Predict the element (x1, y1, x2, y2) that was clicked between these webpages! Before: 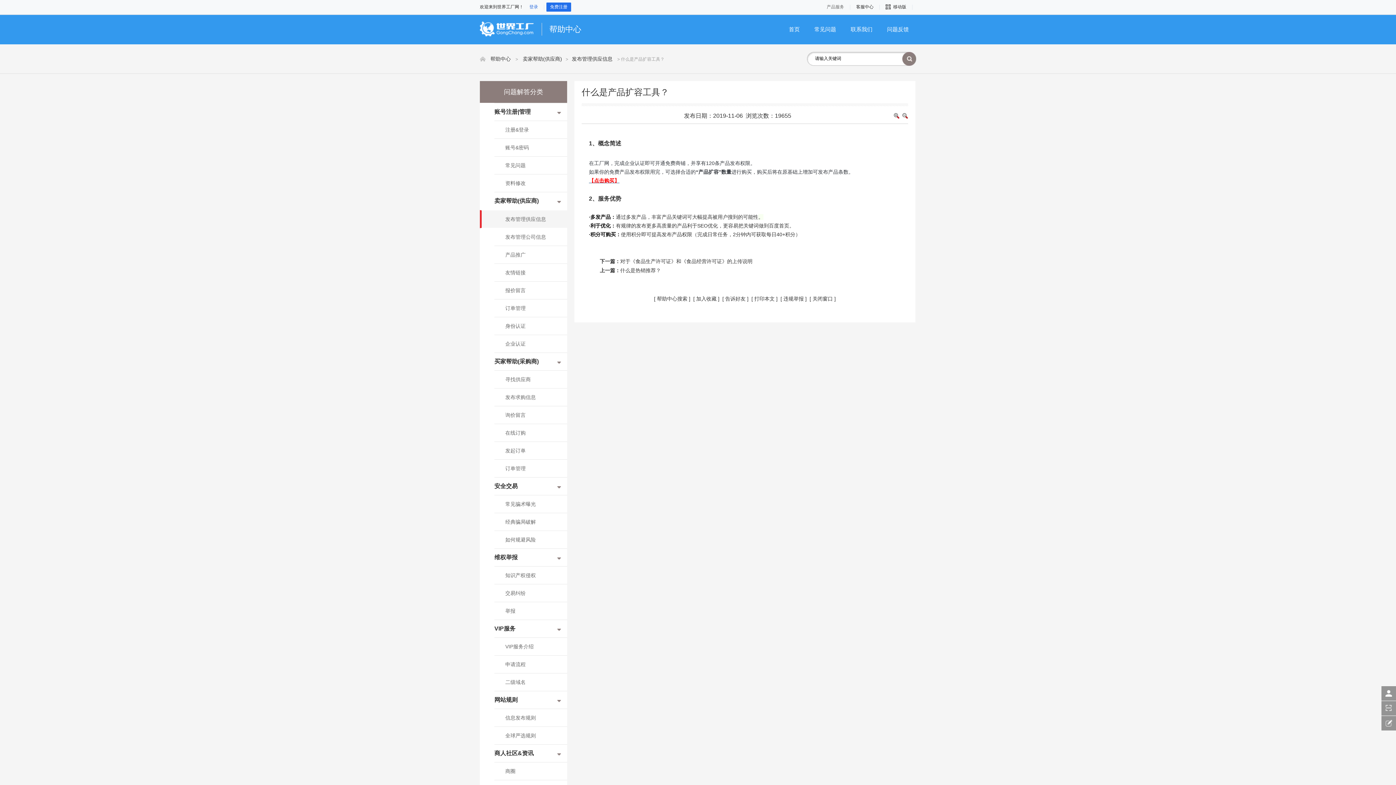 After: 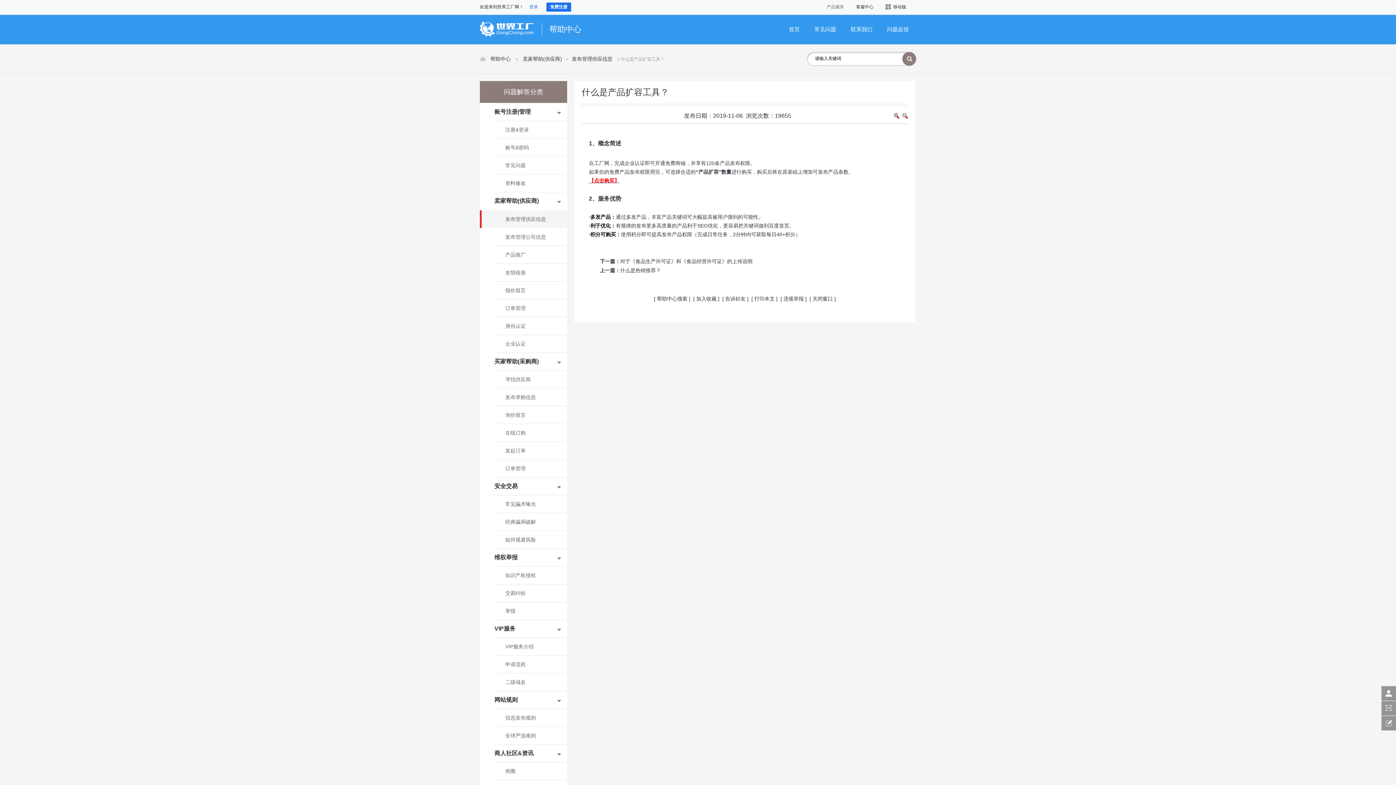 Action: label: 免费注册 bbox: (544, 0, 573, 14)